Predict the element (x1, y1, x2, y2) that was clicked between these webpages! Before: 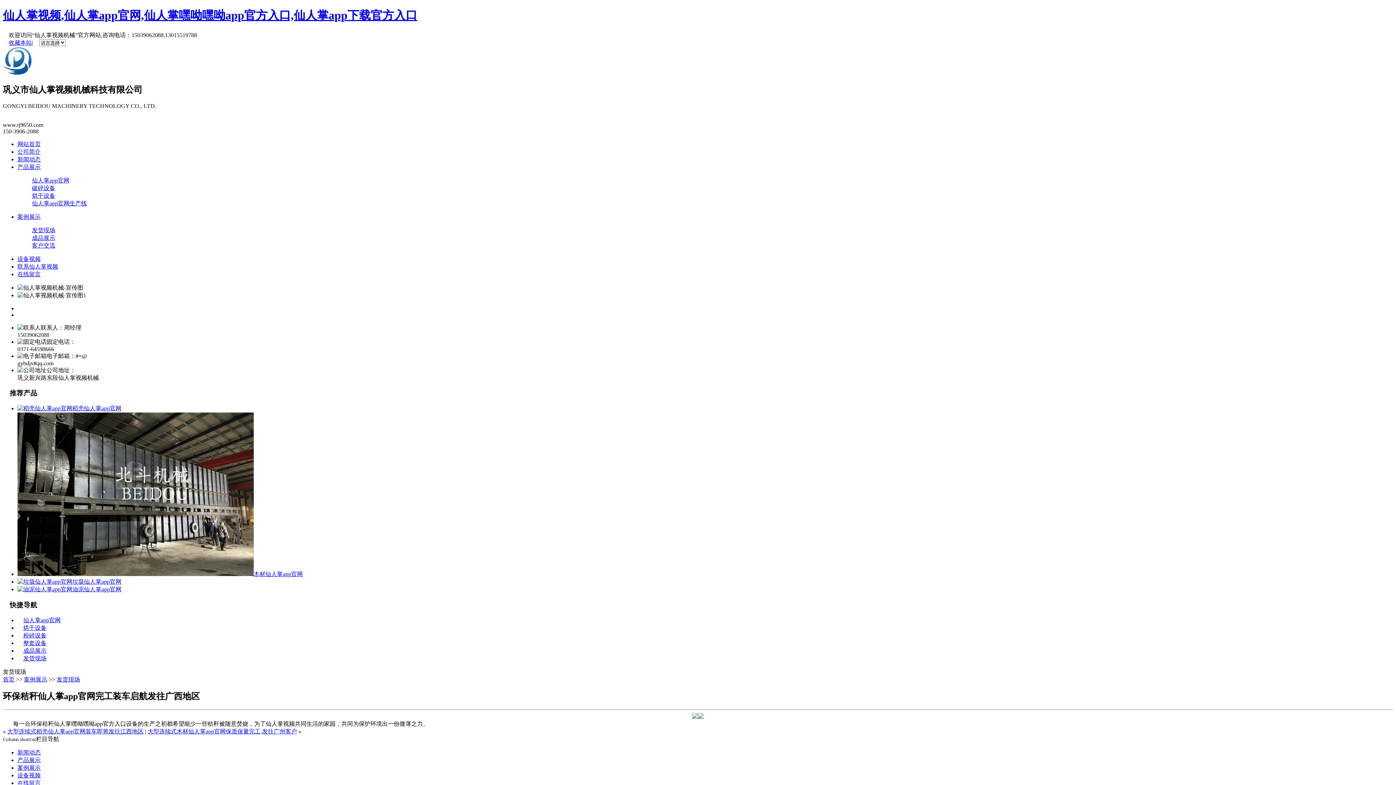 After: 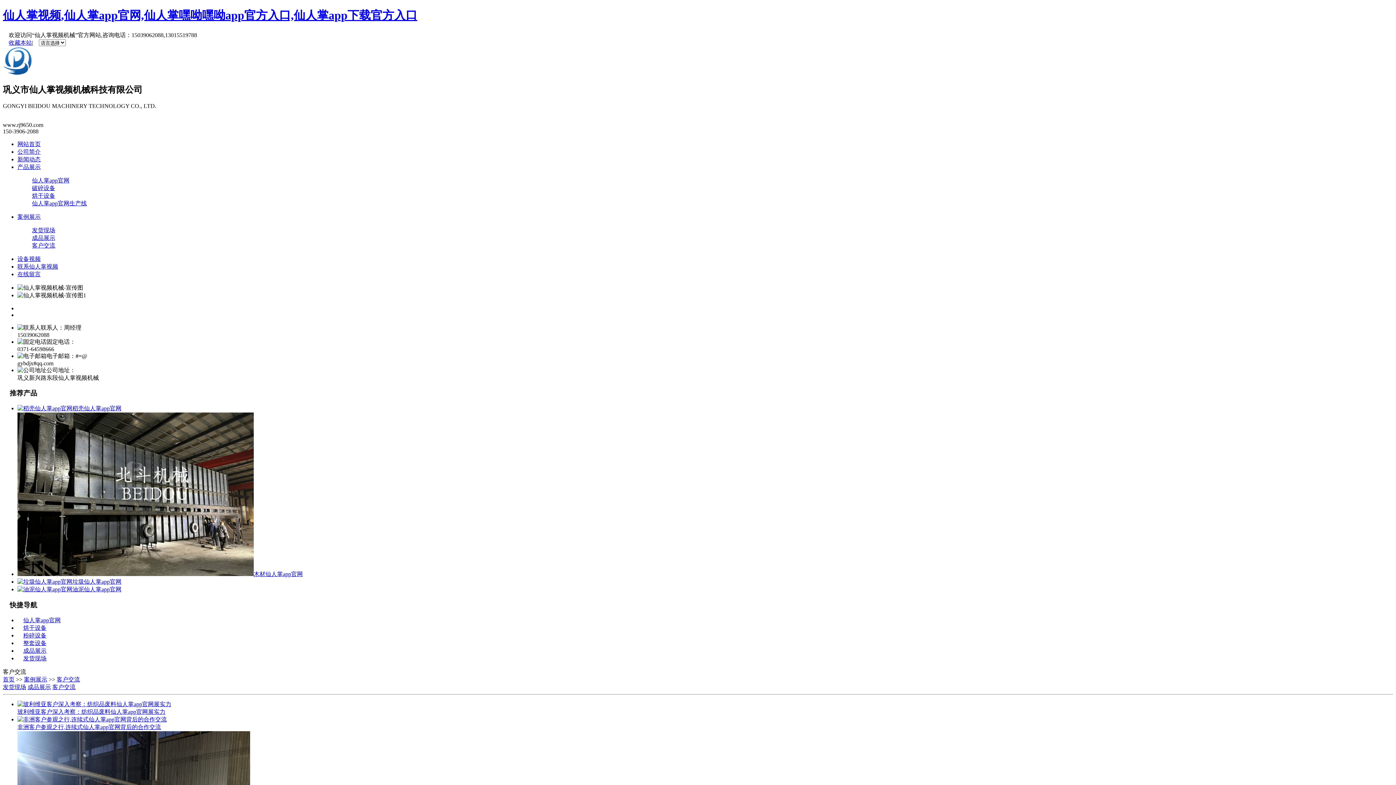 Action: label: 客户交流 bbox: (32, 242, 55, 248)